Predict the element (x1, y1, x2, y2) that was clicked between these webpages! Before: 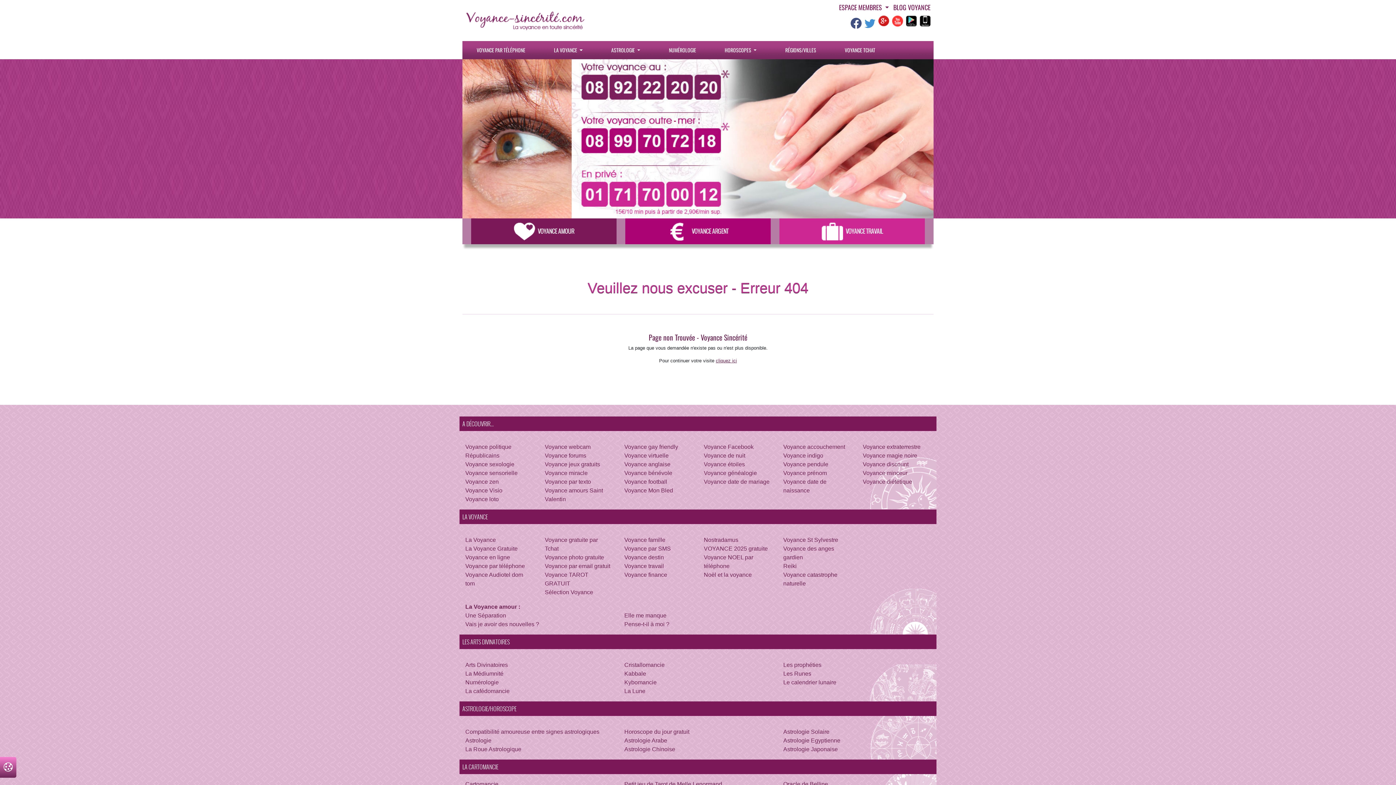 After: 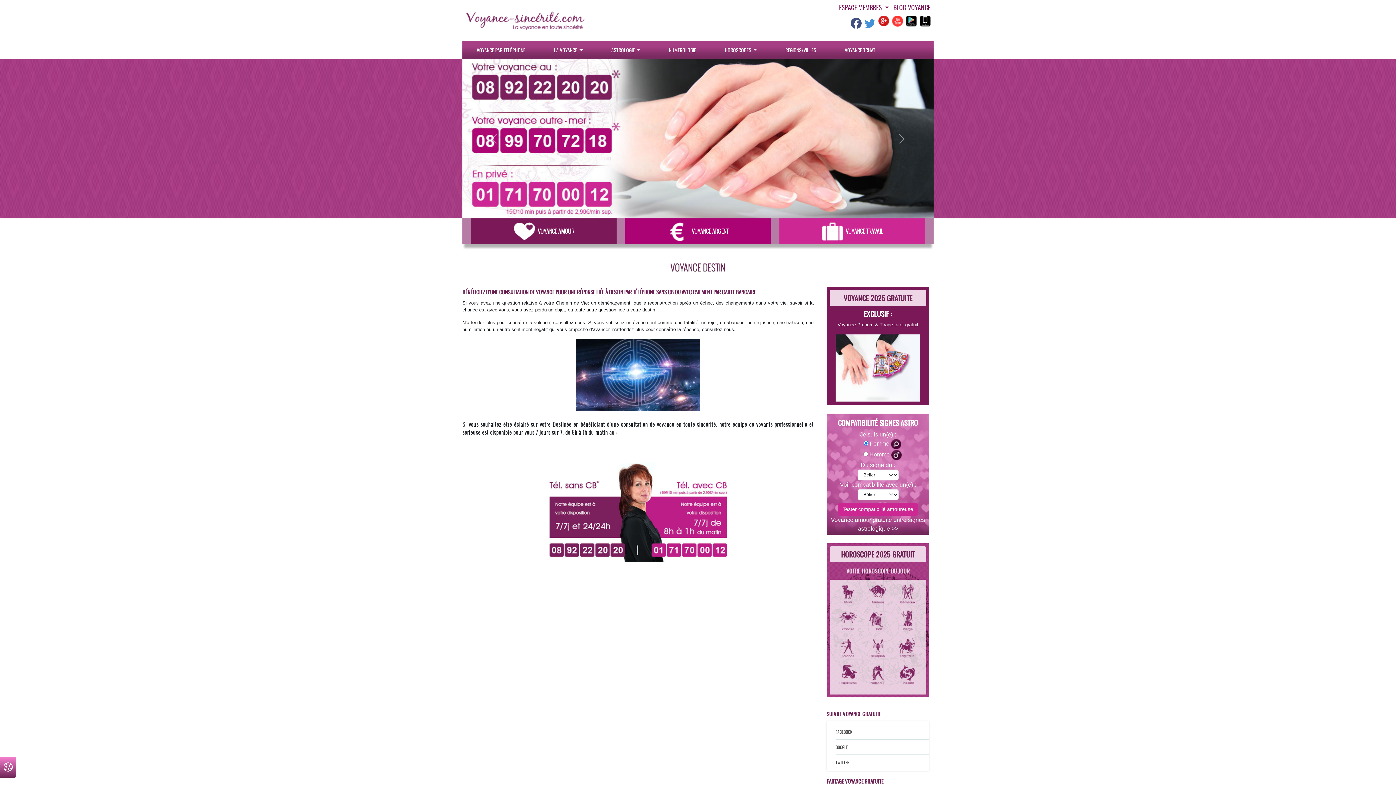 Action: label: Voyance destin bbox: (624, 554, 664, 560)